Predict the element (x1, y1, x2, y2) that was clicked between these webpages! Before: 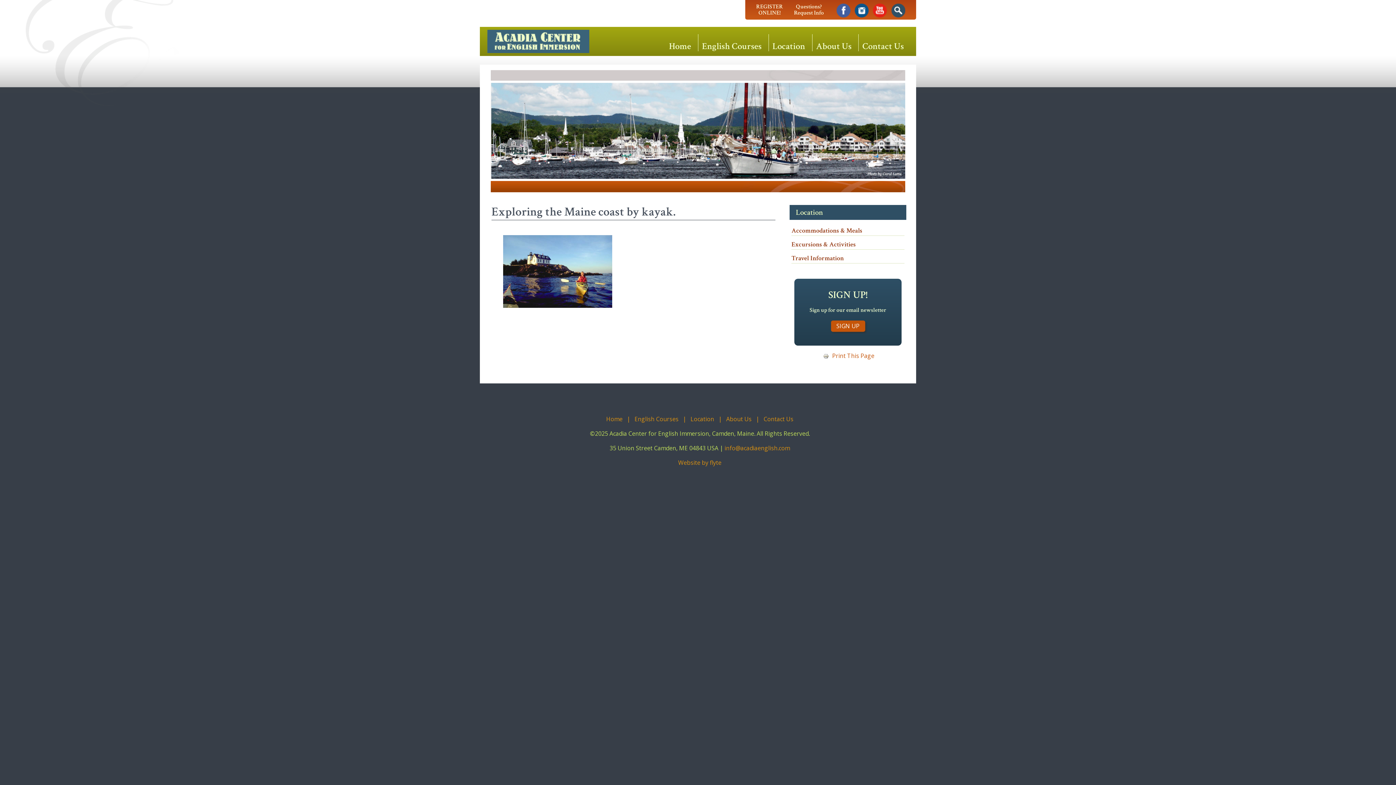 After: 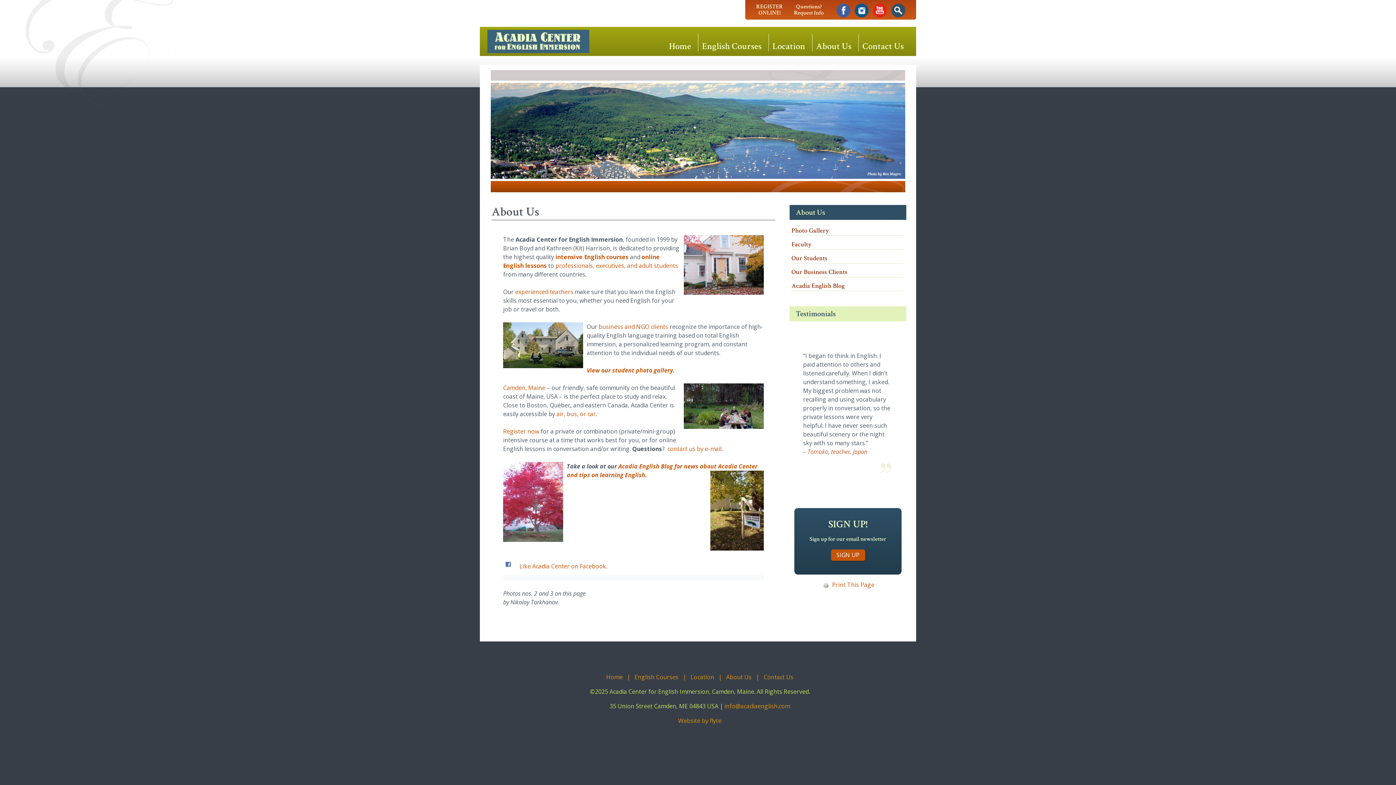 Action: bbox: (812, 34, 859, 51) label: About Us